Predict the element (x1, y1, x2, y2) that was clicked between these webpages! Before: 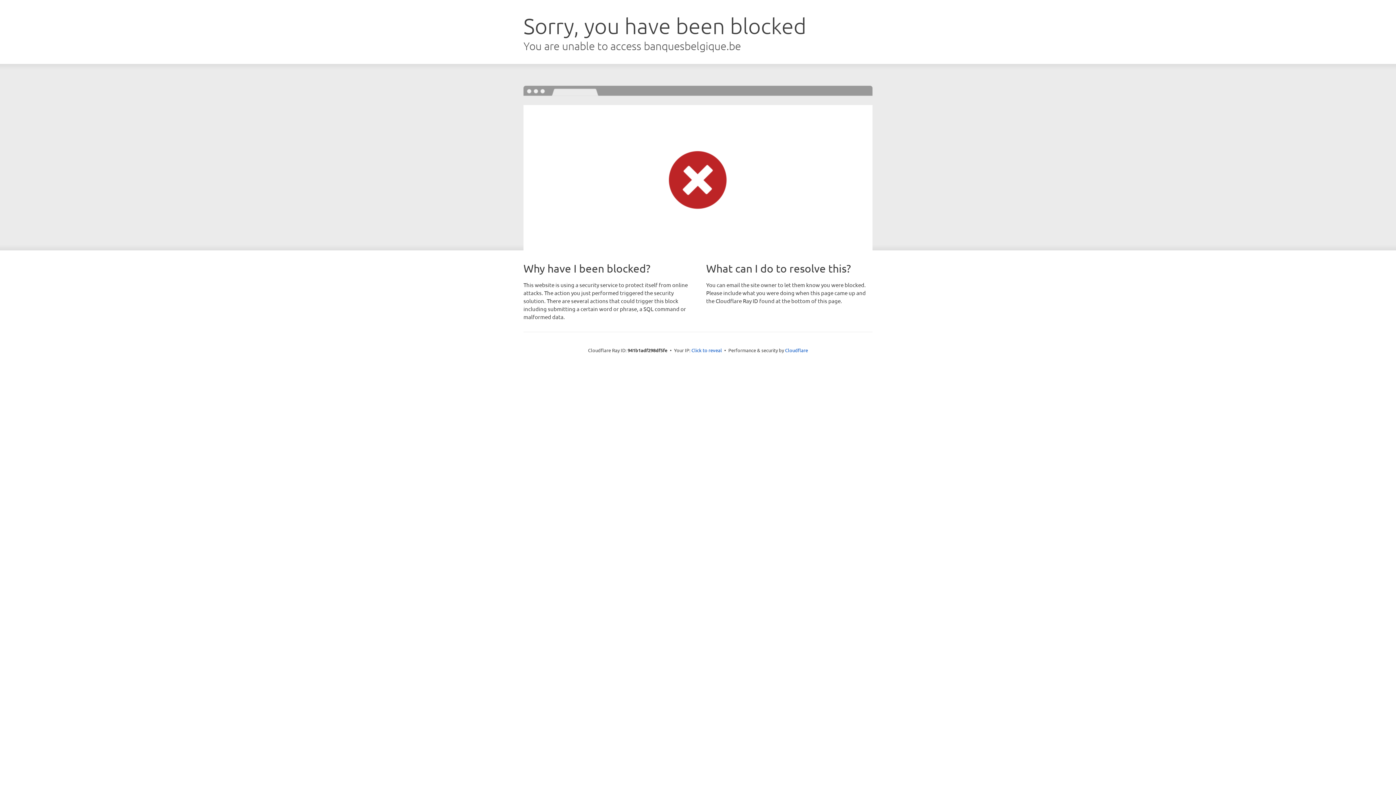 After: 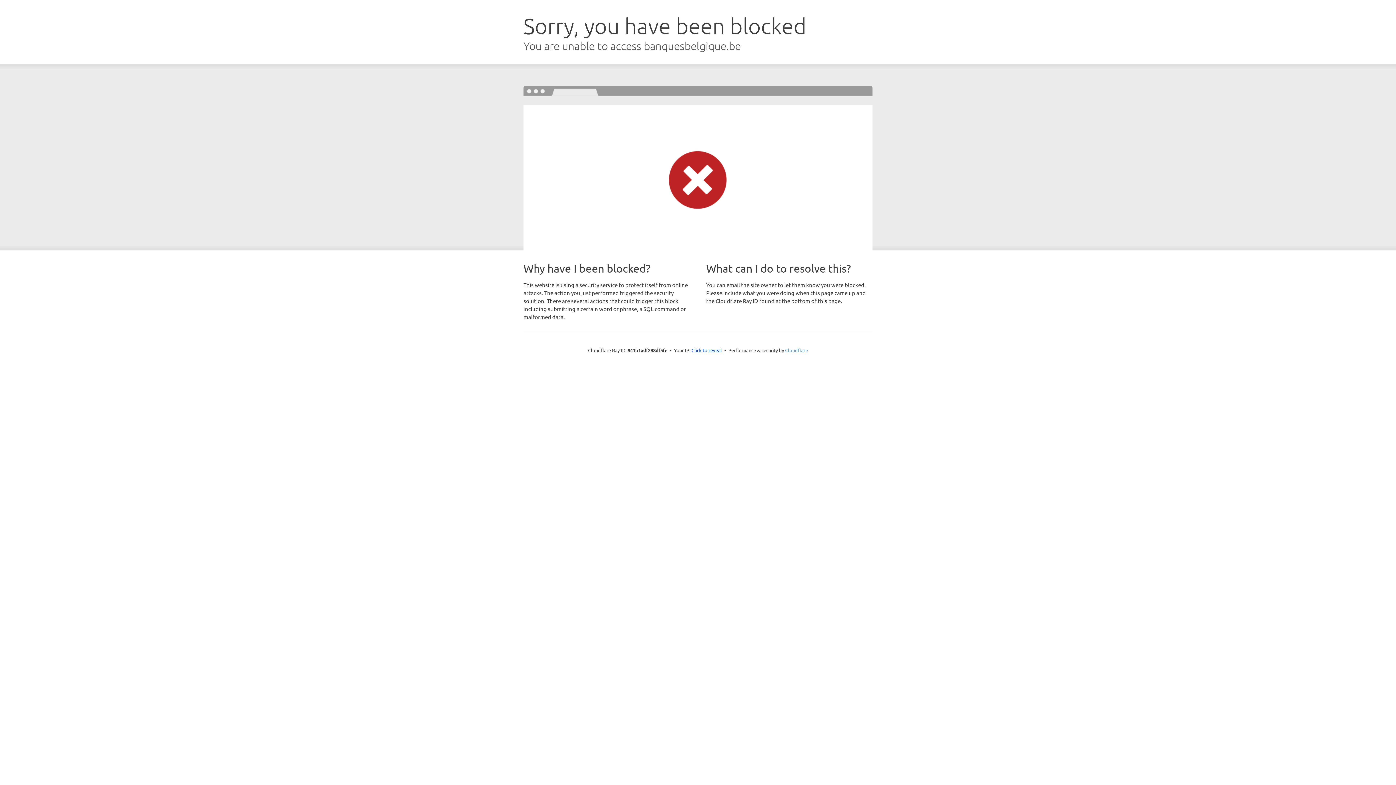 Action: label: Cloudflare bbox: (785, 347, 808, 353)